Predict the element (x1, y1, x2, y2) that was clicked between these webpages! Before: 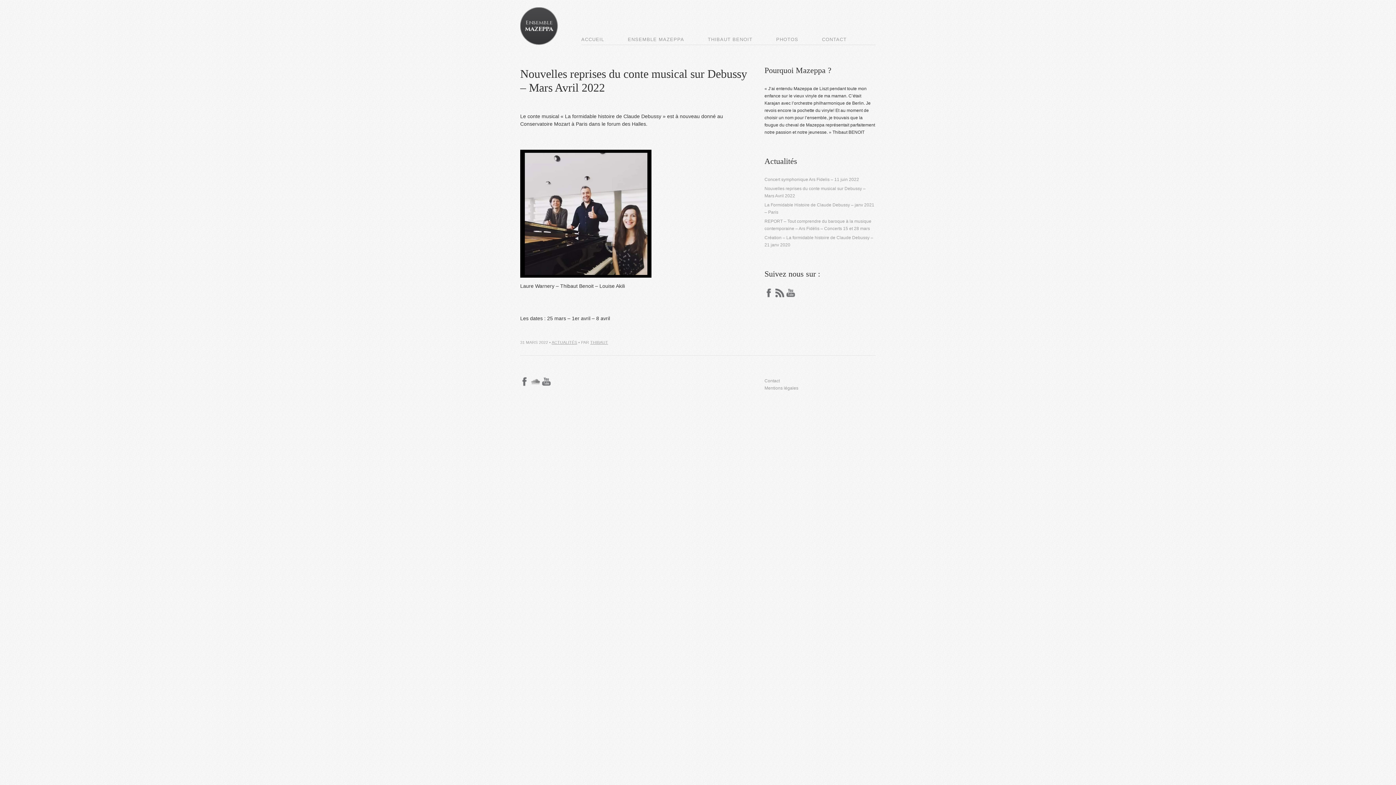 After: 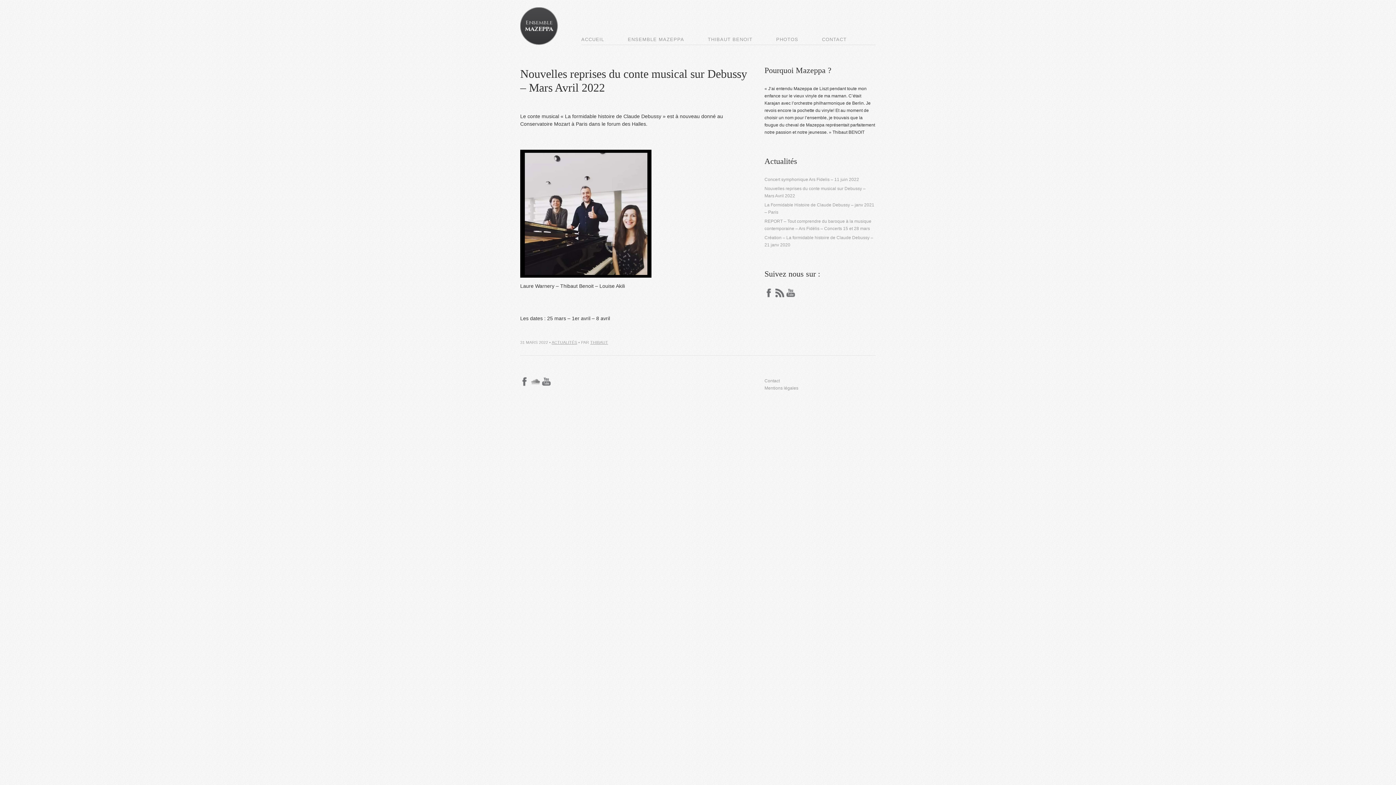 Action: bbox: (774, 293, 784, 298)